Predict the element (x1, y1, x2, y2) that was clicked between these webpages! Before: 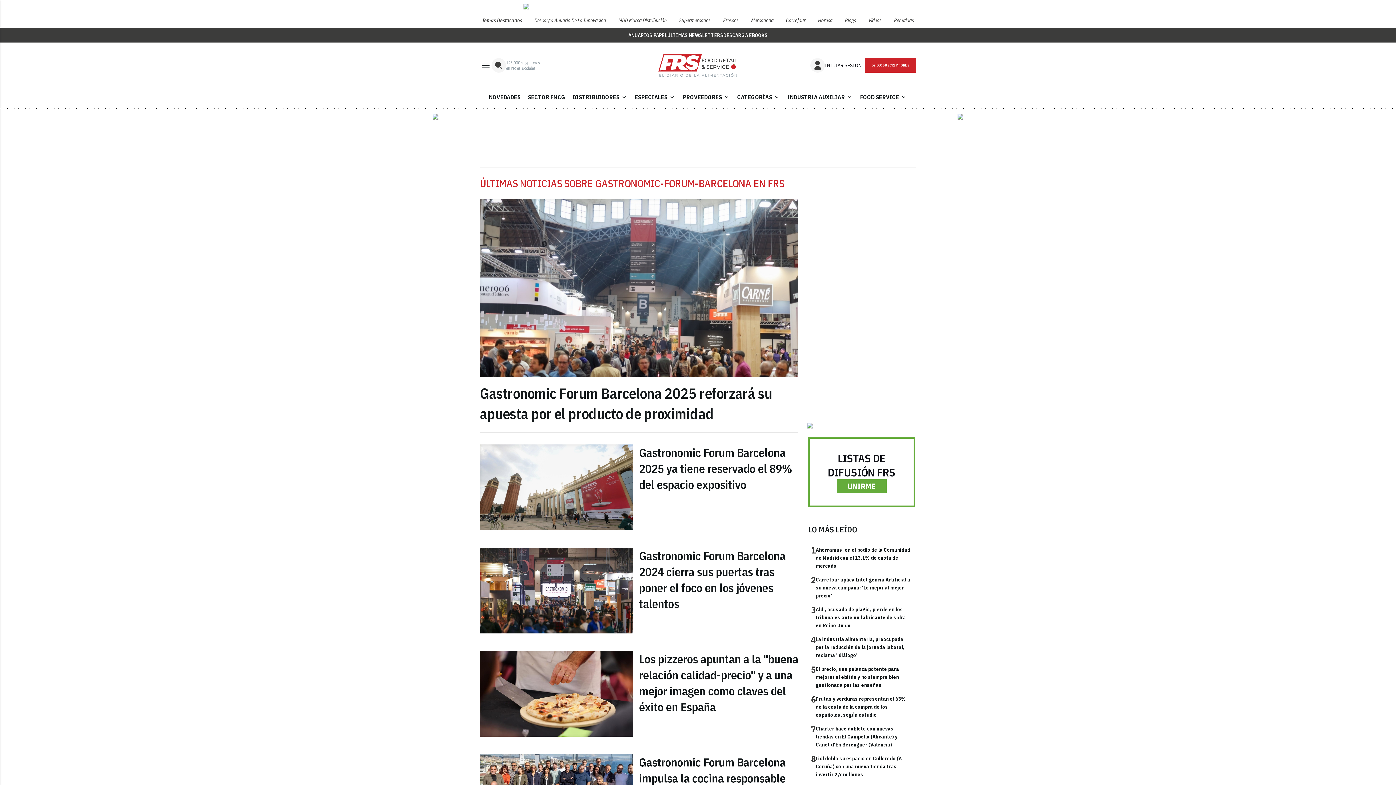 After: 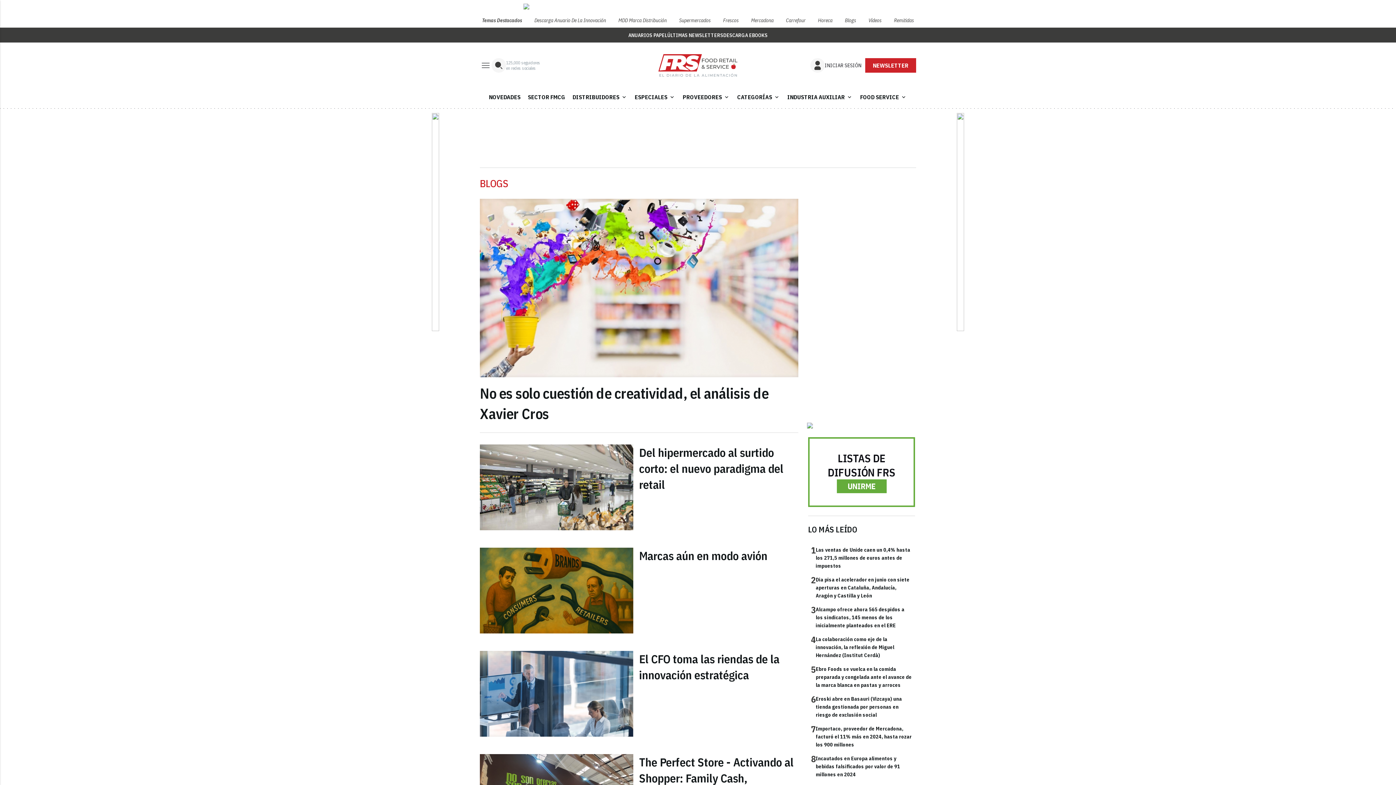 Action: label: Blogs bbox: (842, 13, 858, 27)